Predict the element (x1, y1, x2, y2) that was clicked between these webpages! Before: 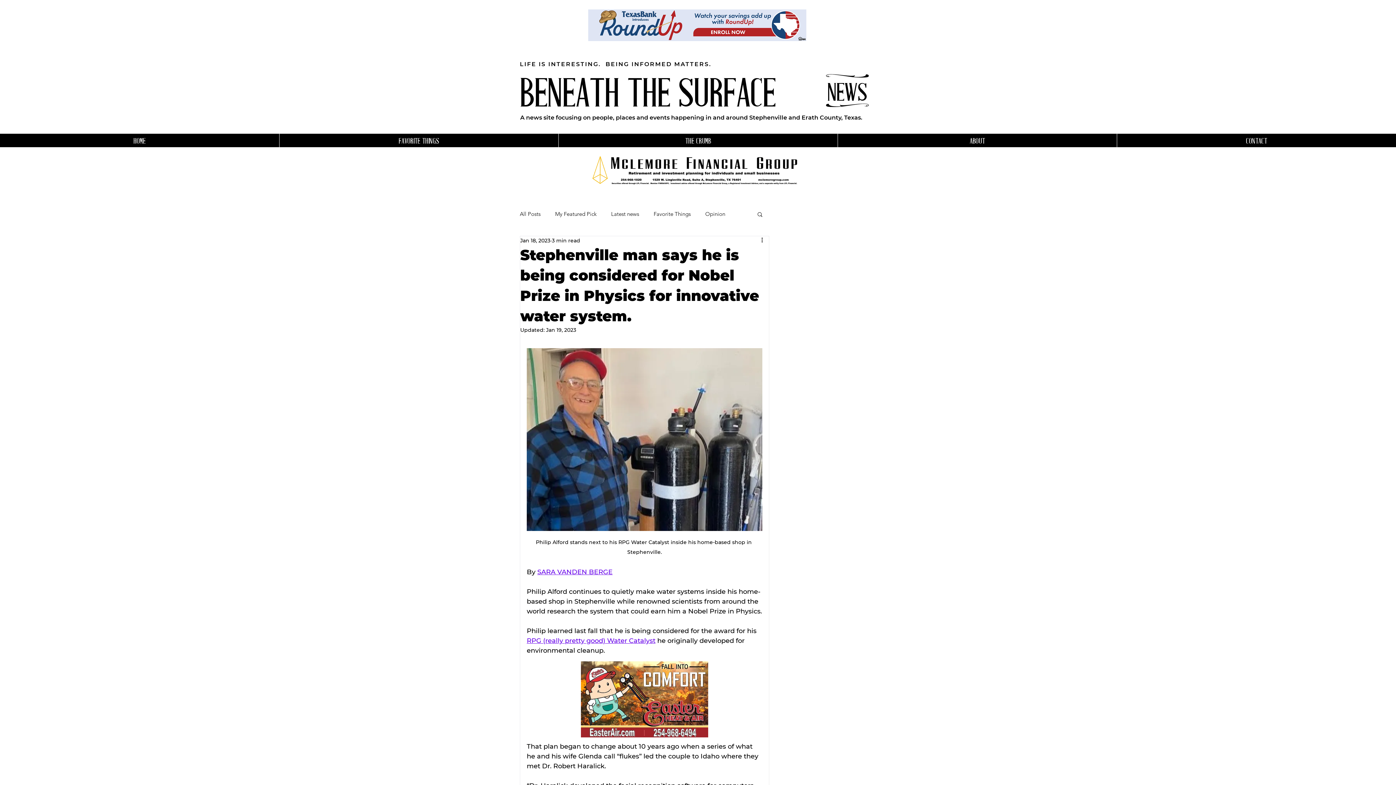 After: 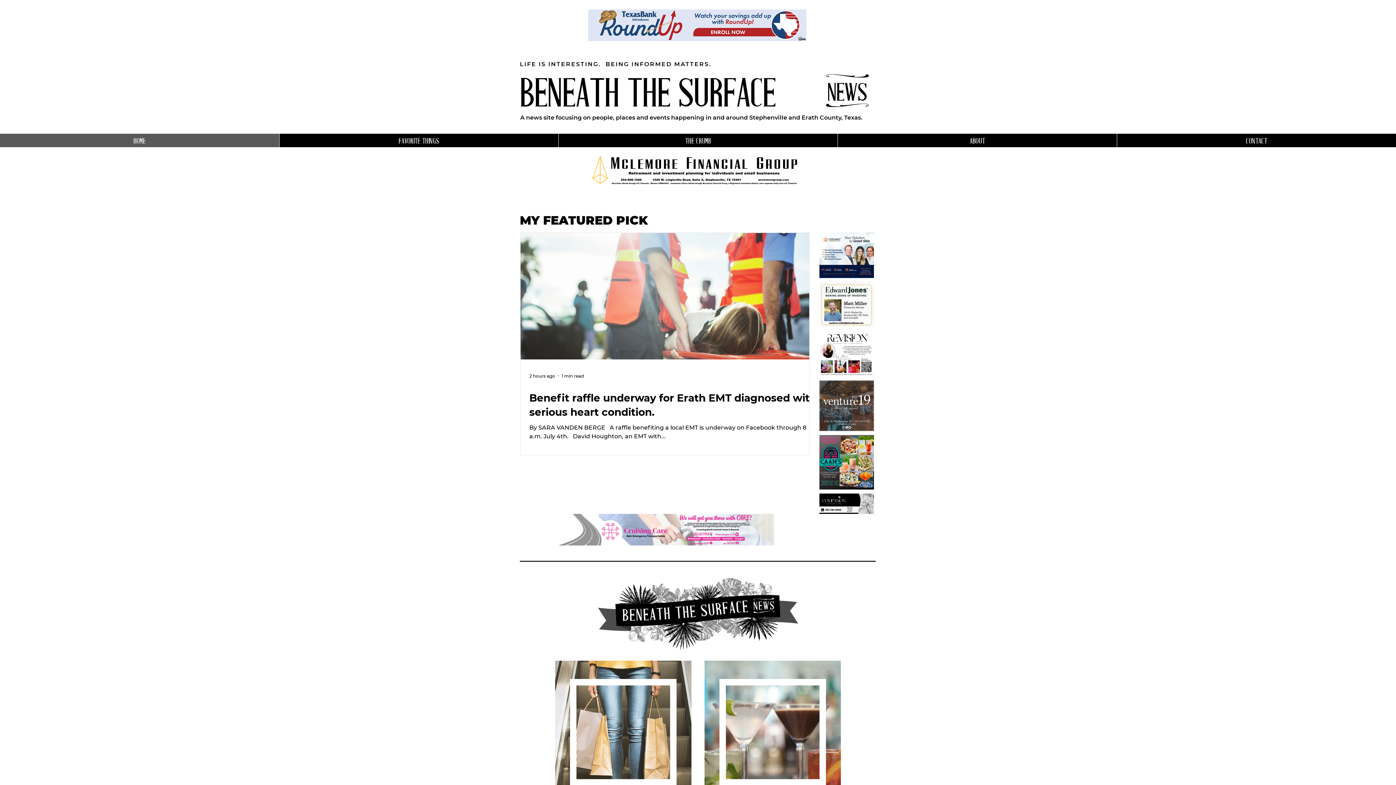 Action: label: CONTACT bbox: (1117, 133, 1396, 149)